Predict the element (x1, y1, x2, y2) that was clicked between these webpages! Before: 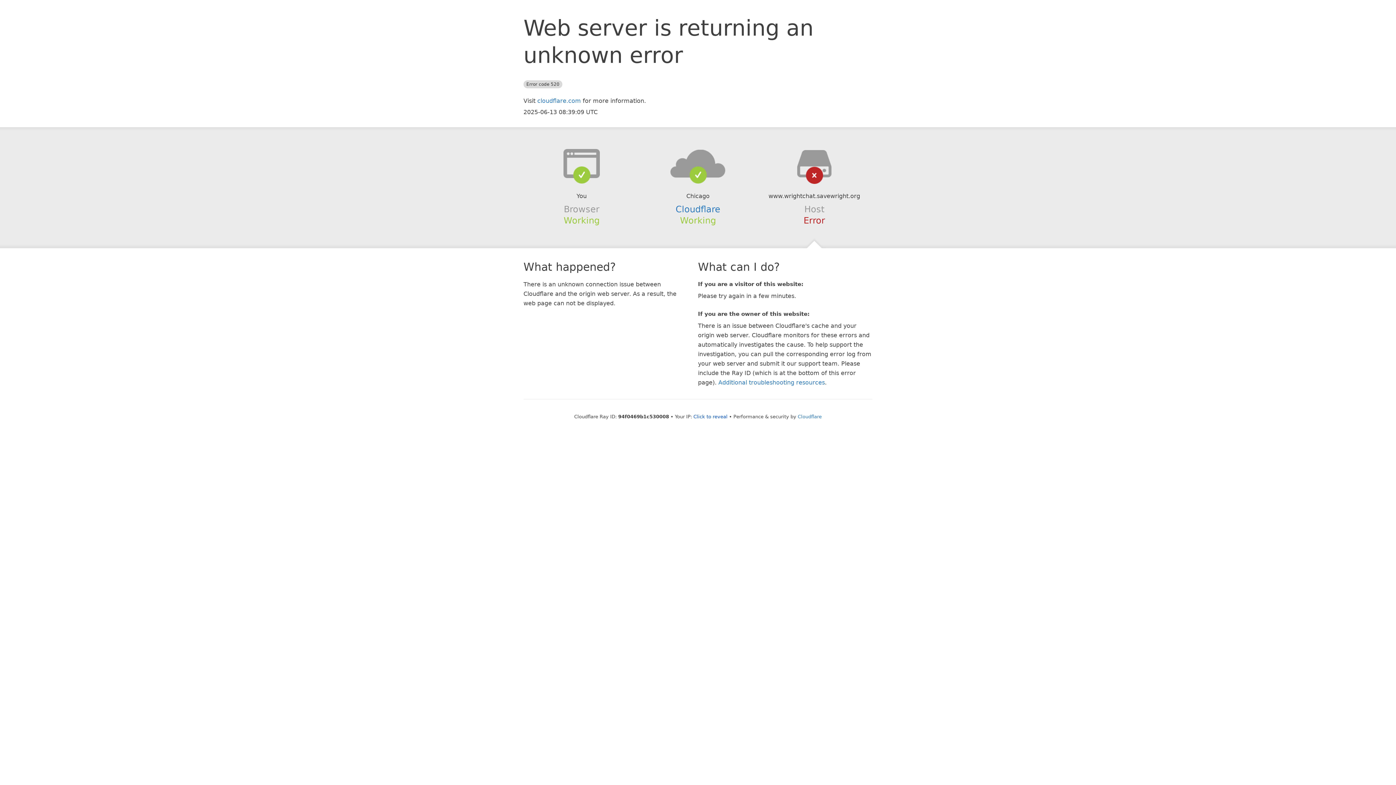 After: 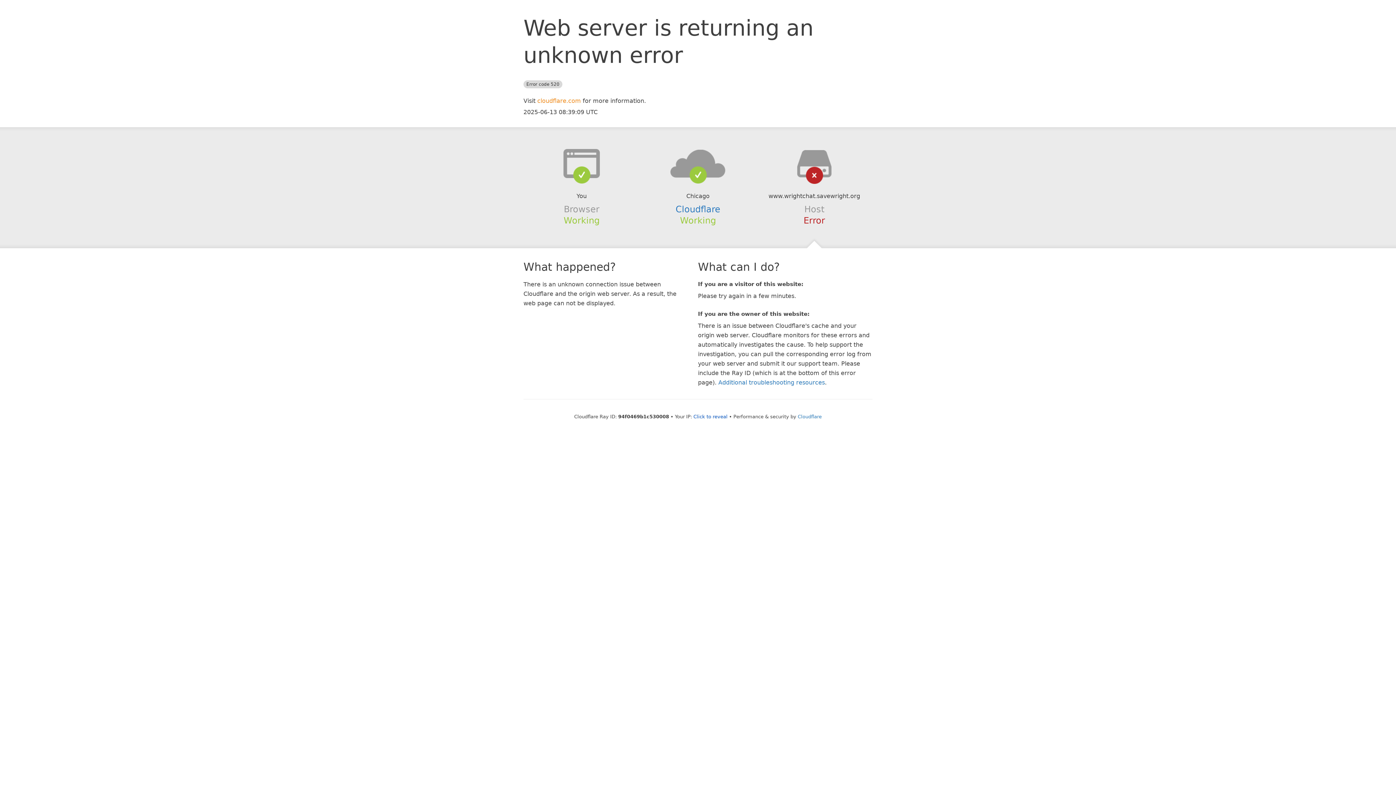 Action: label: cloudflare.com bbox: (537, 97, 581, 104)